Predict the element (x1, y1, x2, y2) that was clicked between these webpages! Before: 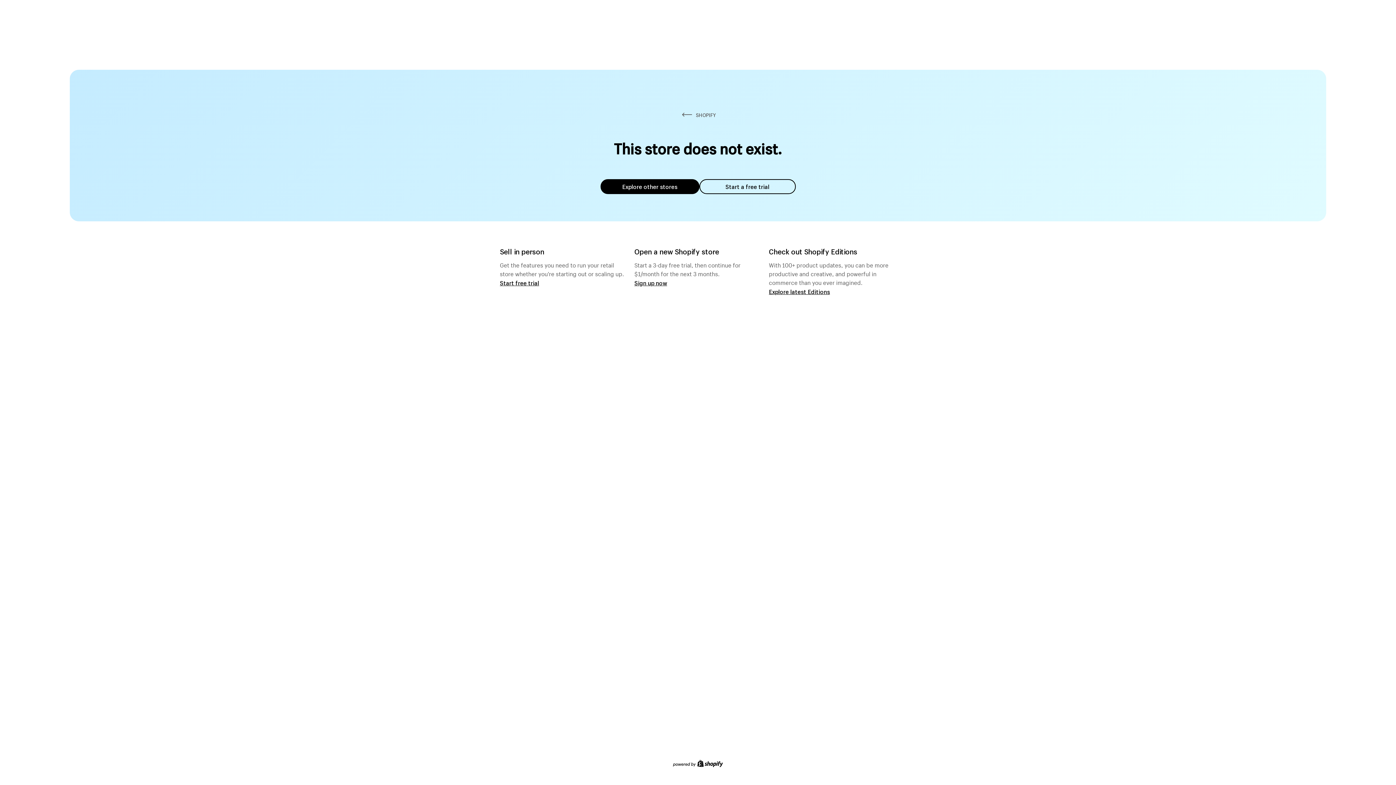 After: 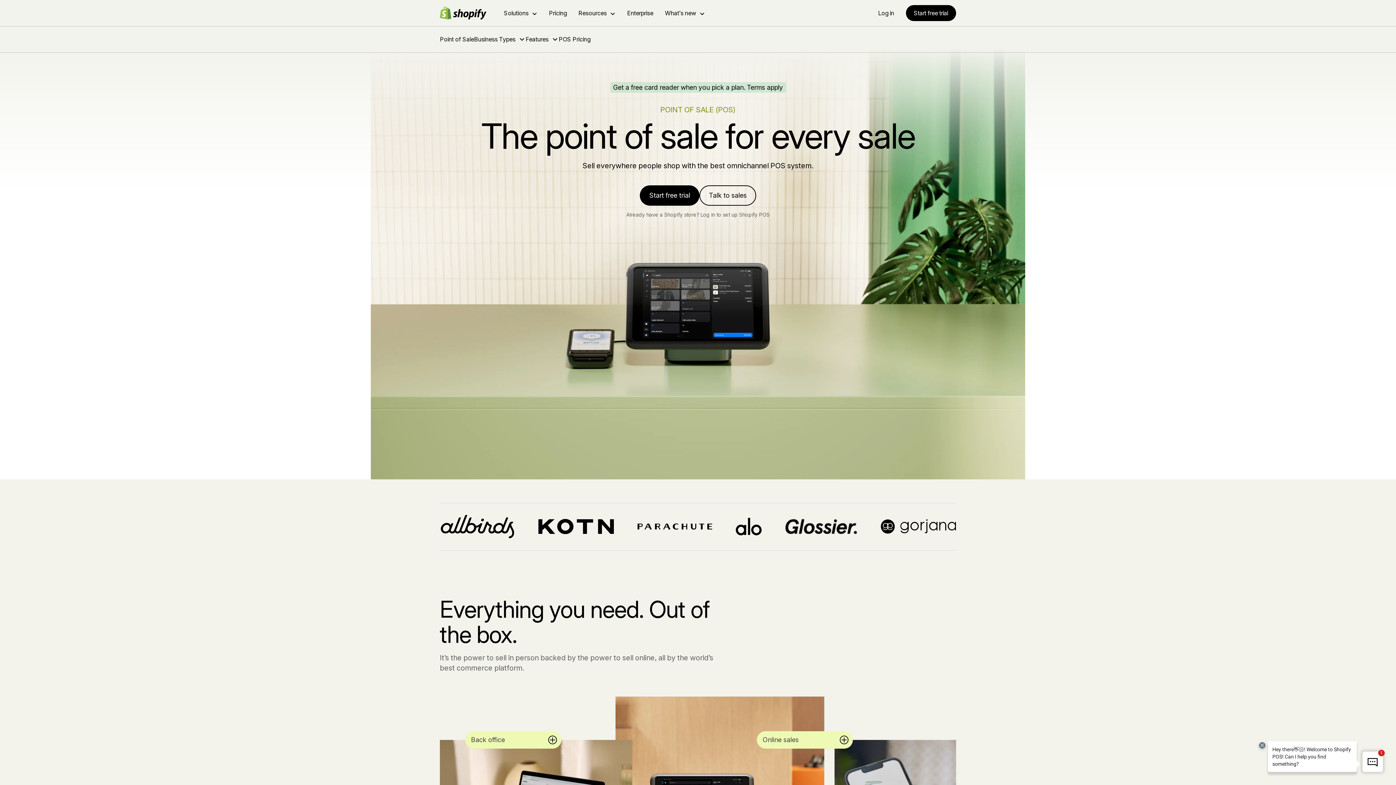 Action: bbox: (500, 279, 539, 286) label: Start free trial